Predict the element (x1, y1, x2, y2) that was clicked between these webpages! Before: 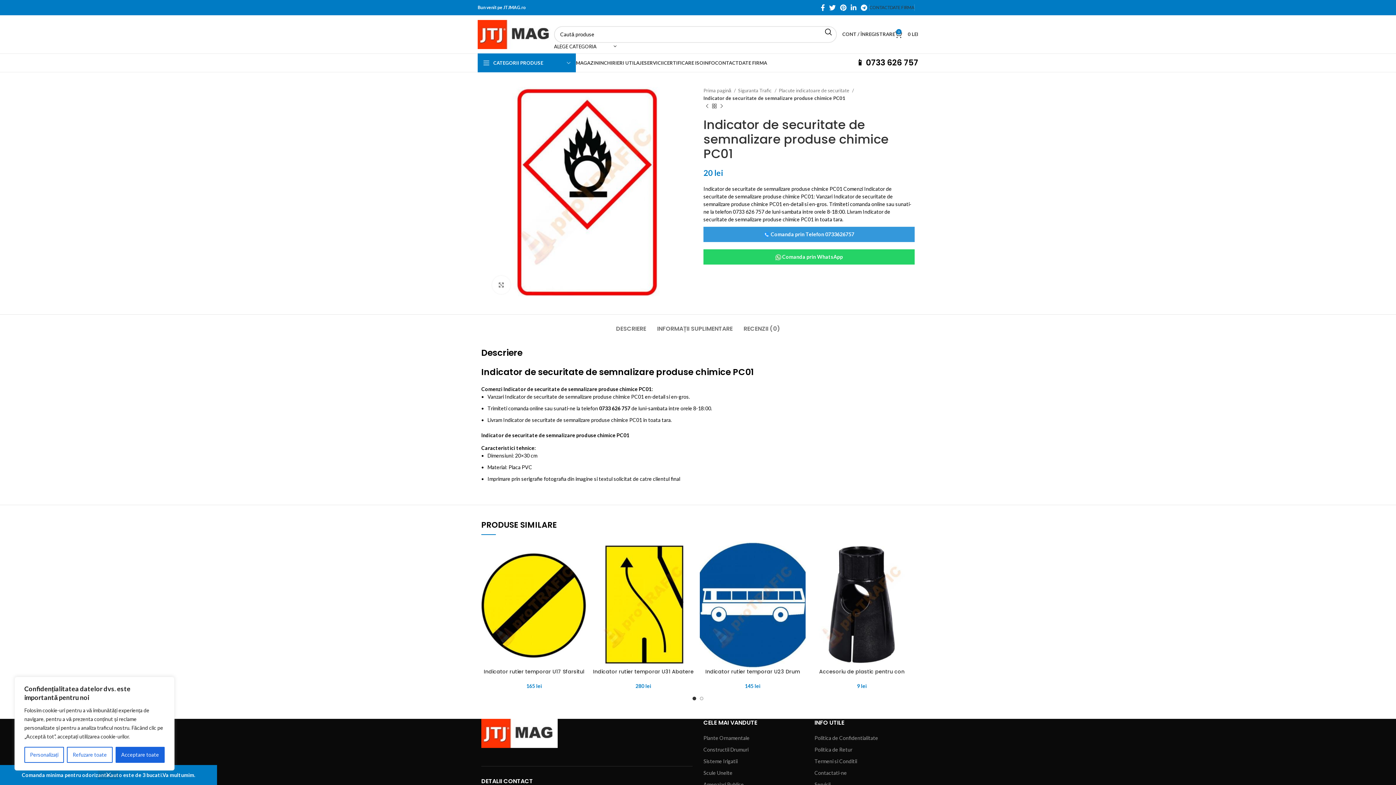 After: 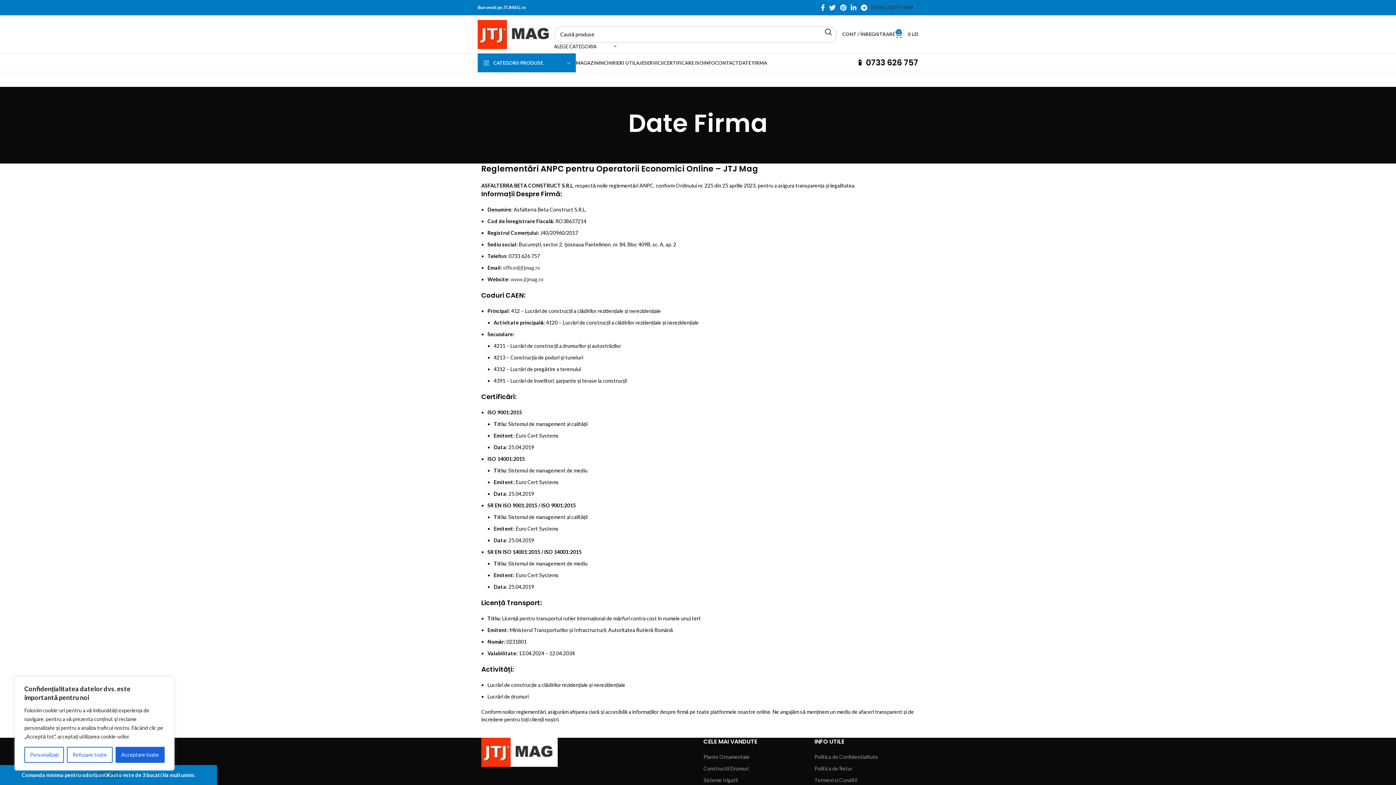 Action: bbox: (890, 0, 914, 14) label: DATE FIRMA